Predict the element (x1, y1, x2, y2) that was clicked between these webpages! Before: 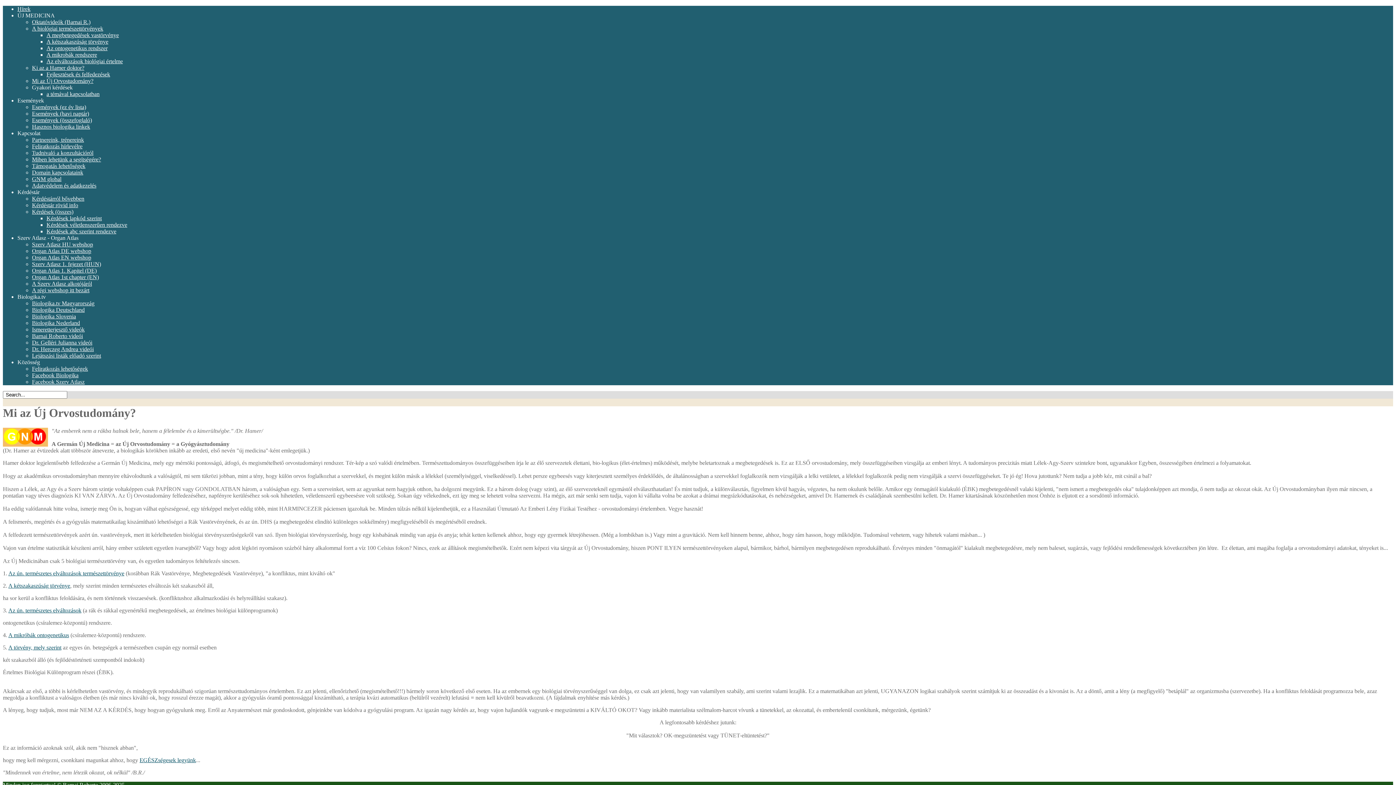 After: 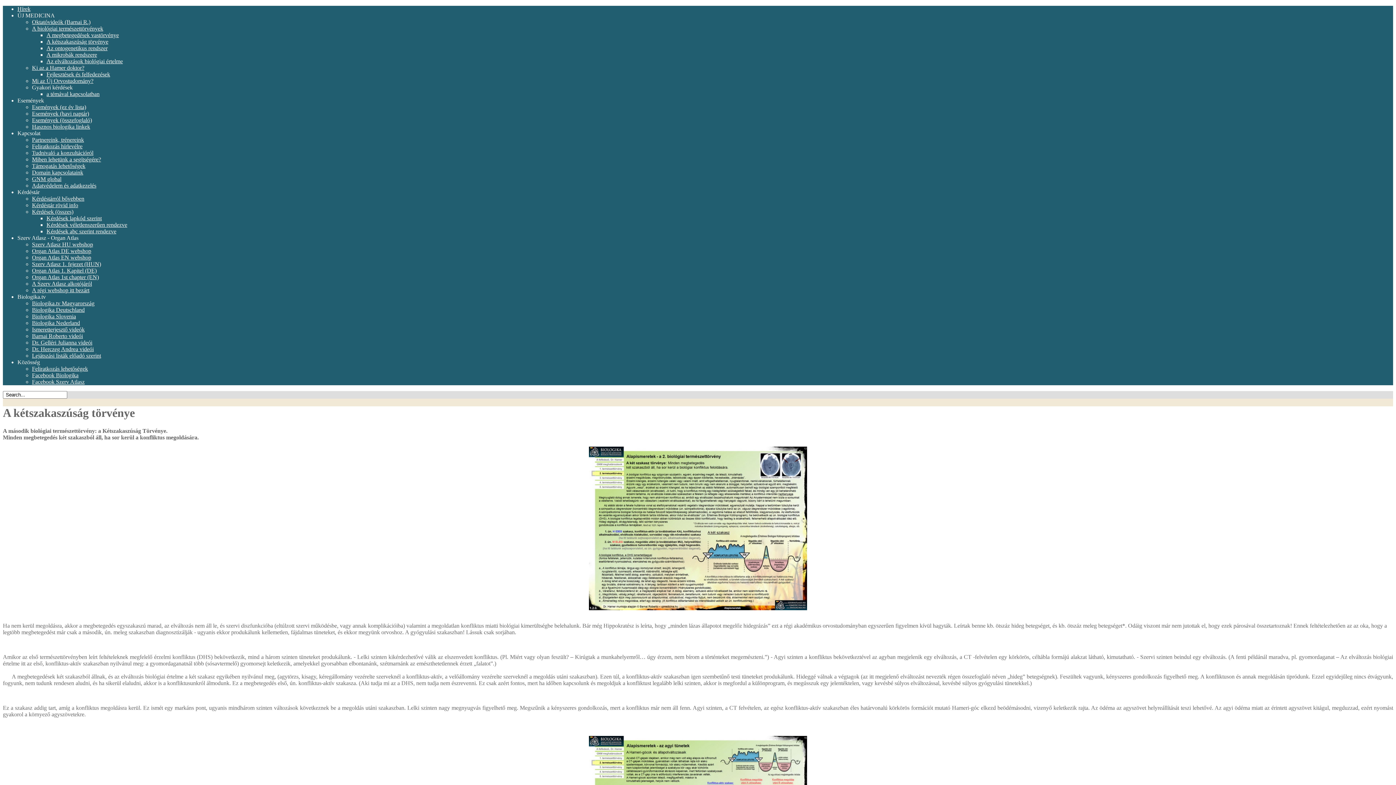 Action: bbox: (46, 38, 108, 44) label: A kétszakaszúság törvénye